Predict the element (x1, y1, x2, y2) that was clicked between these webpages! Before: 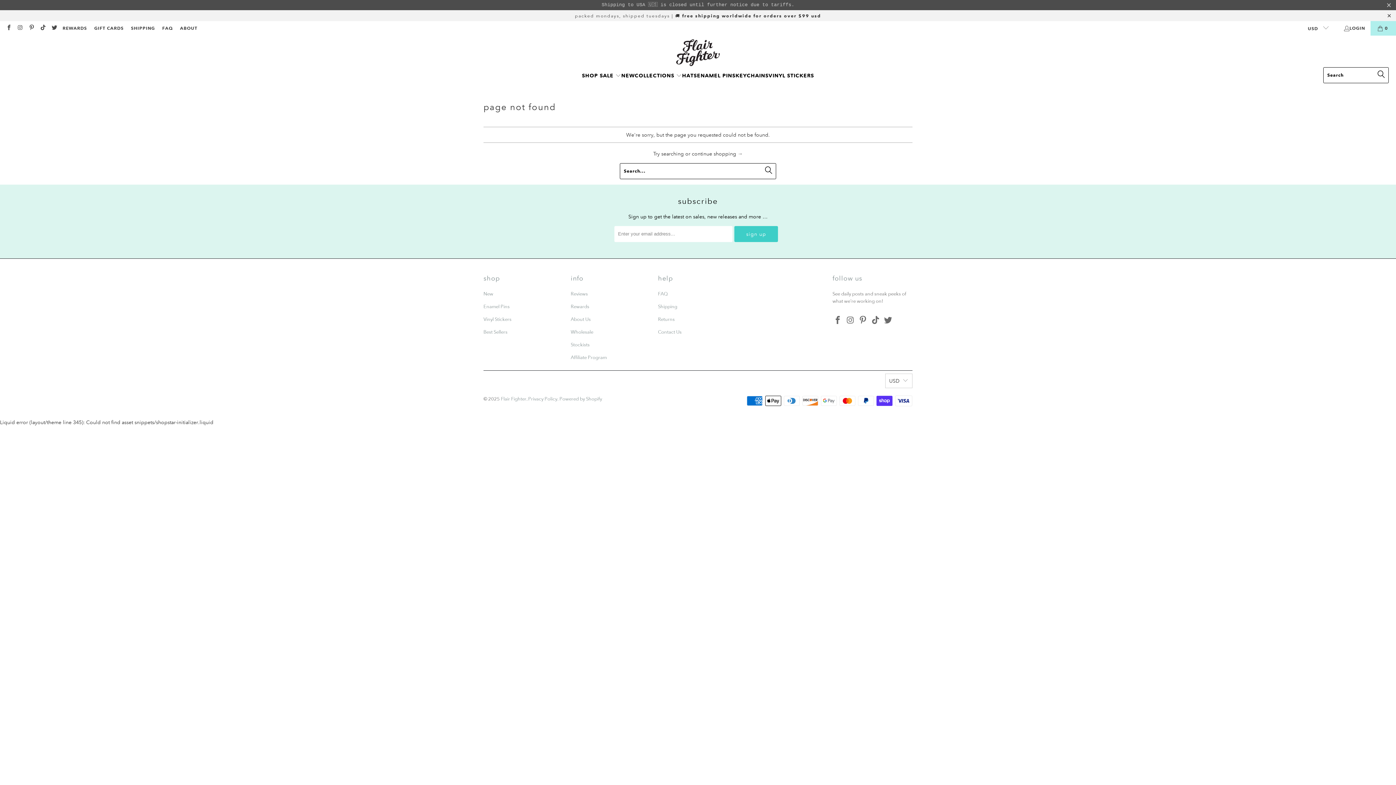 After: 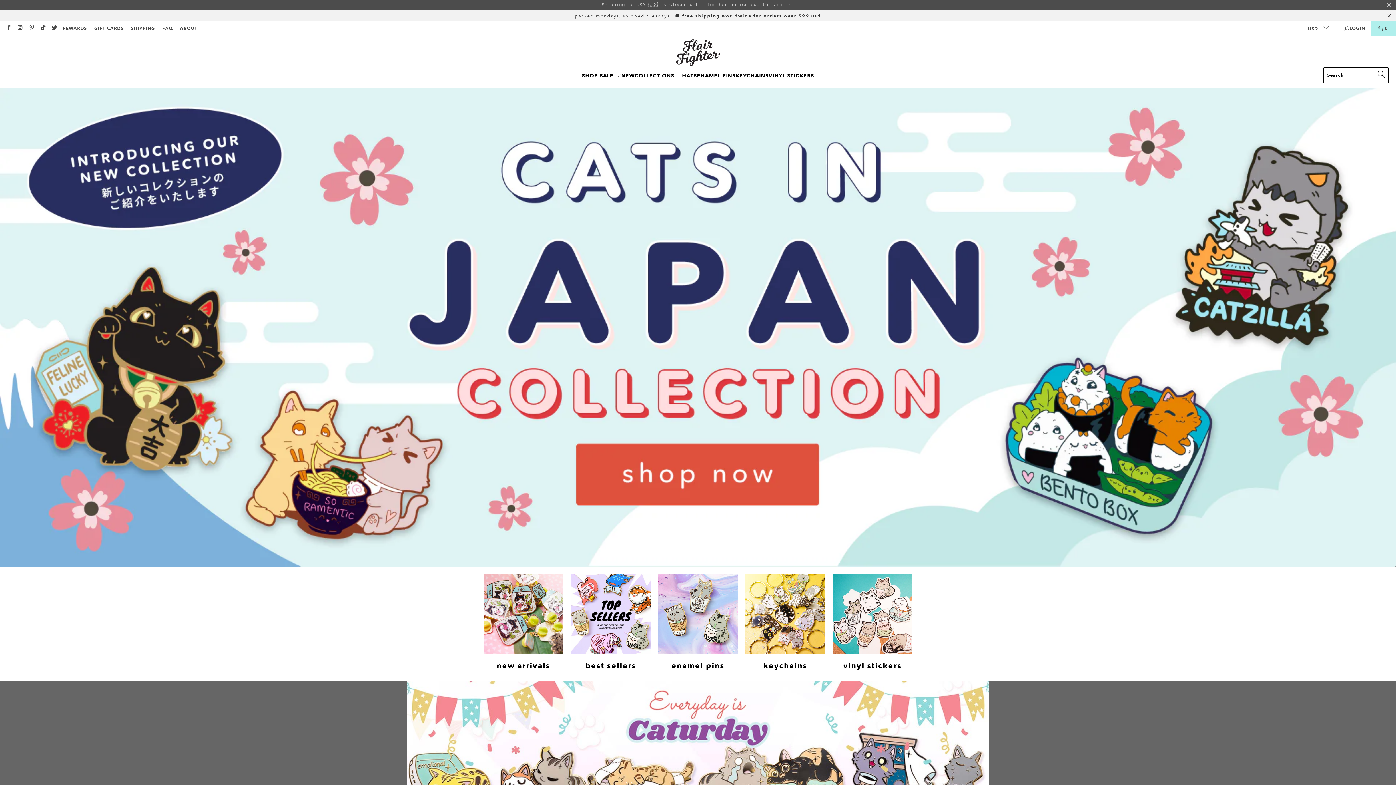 Action: bbox: (501, 396, 526, 401) label: Flair Fighter